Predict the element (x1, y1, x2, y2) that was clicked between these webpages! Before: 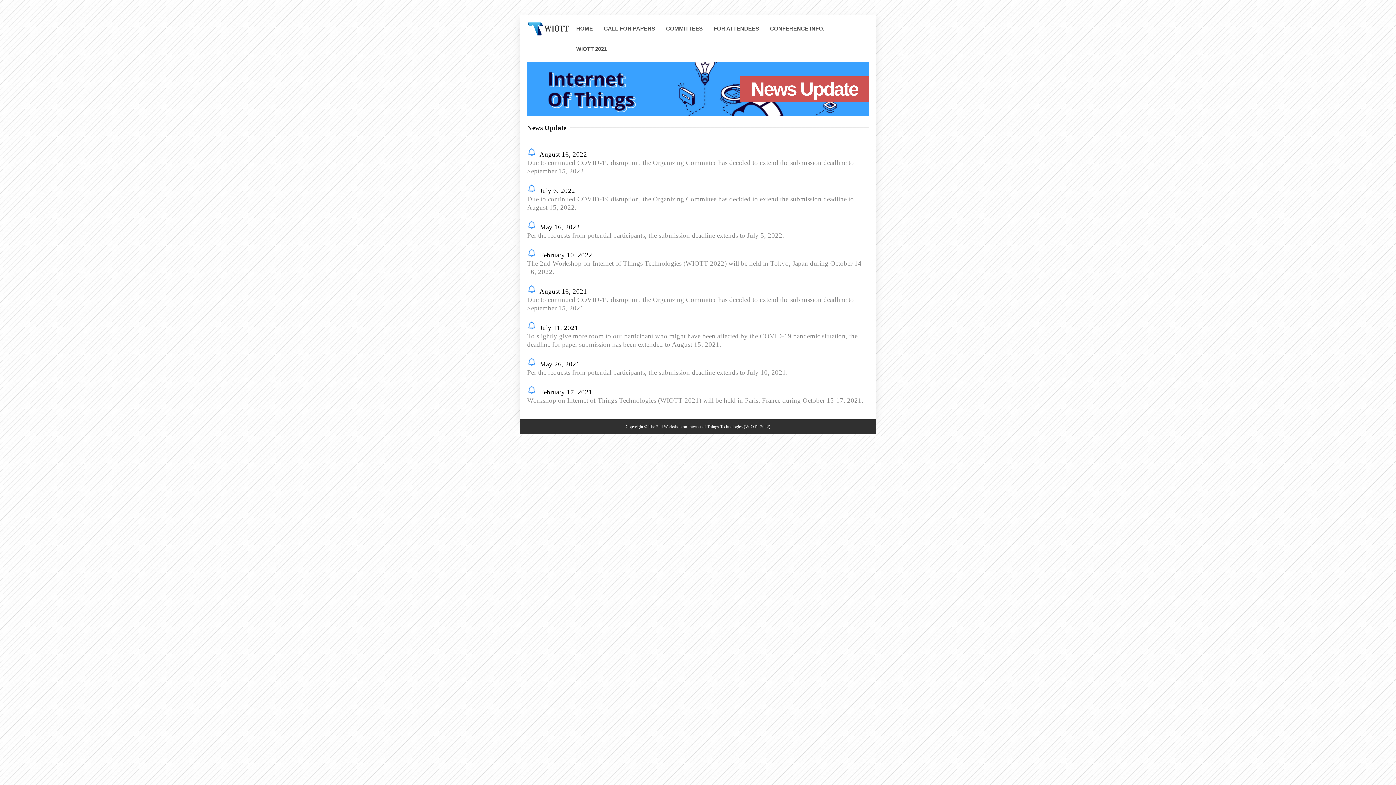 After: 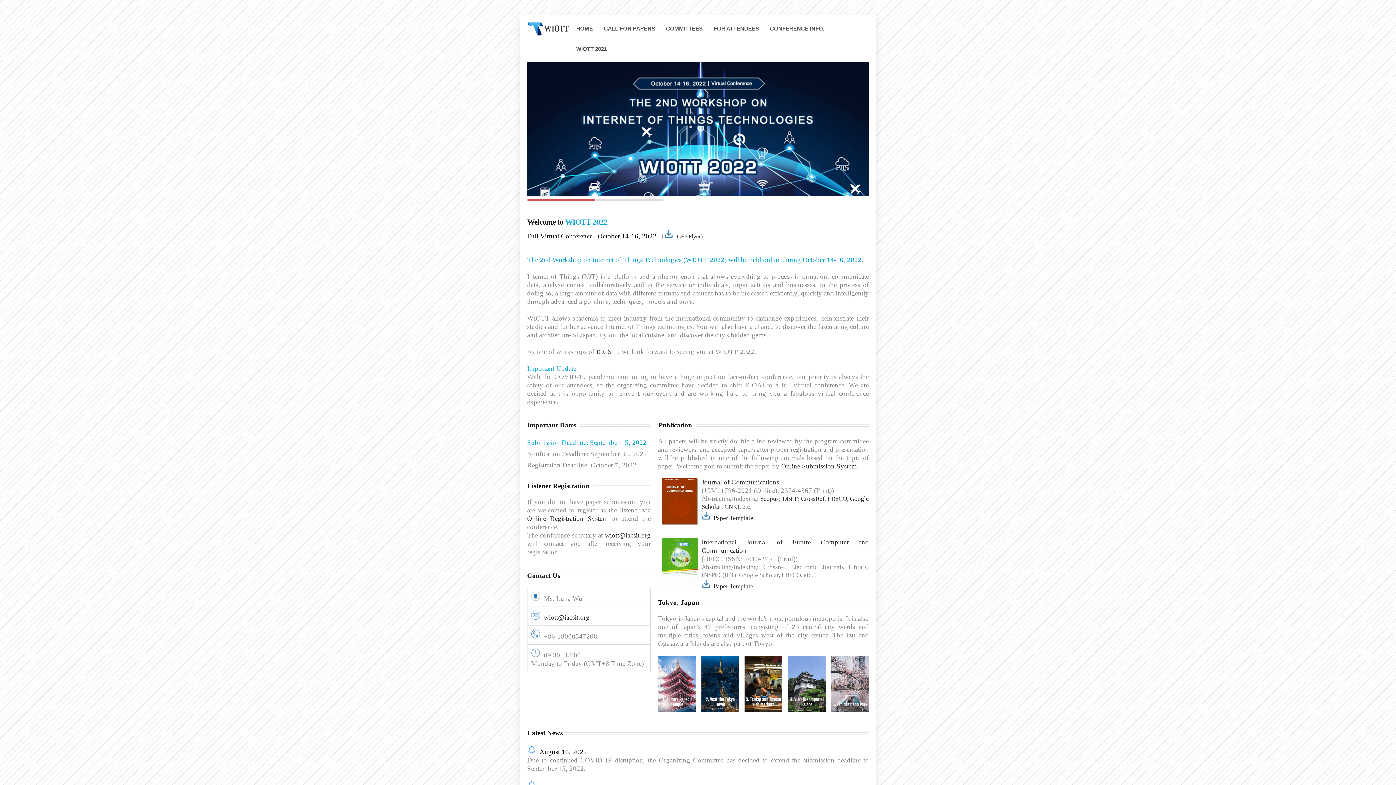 Action: bbox: (527, 32, 570, 37)